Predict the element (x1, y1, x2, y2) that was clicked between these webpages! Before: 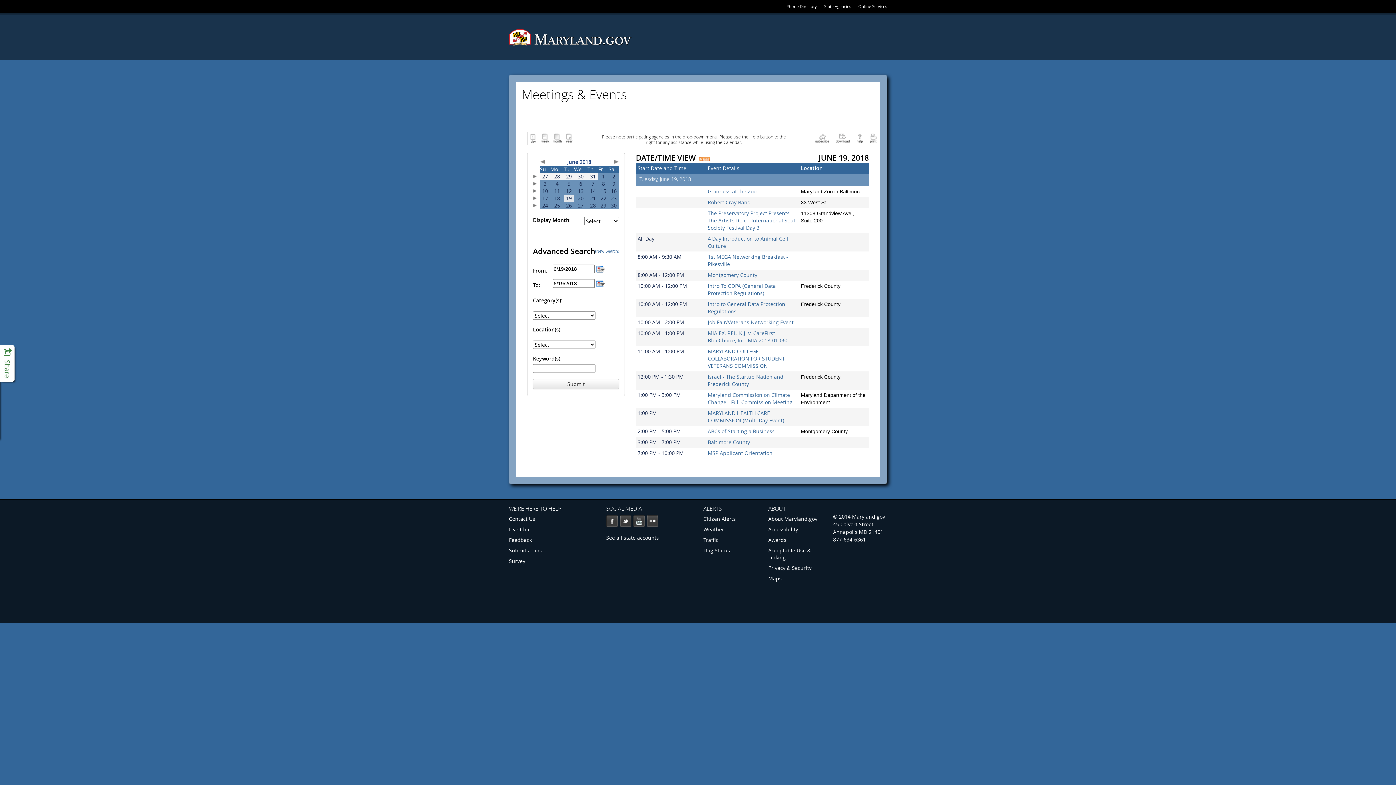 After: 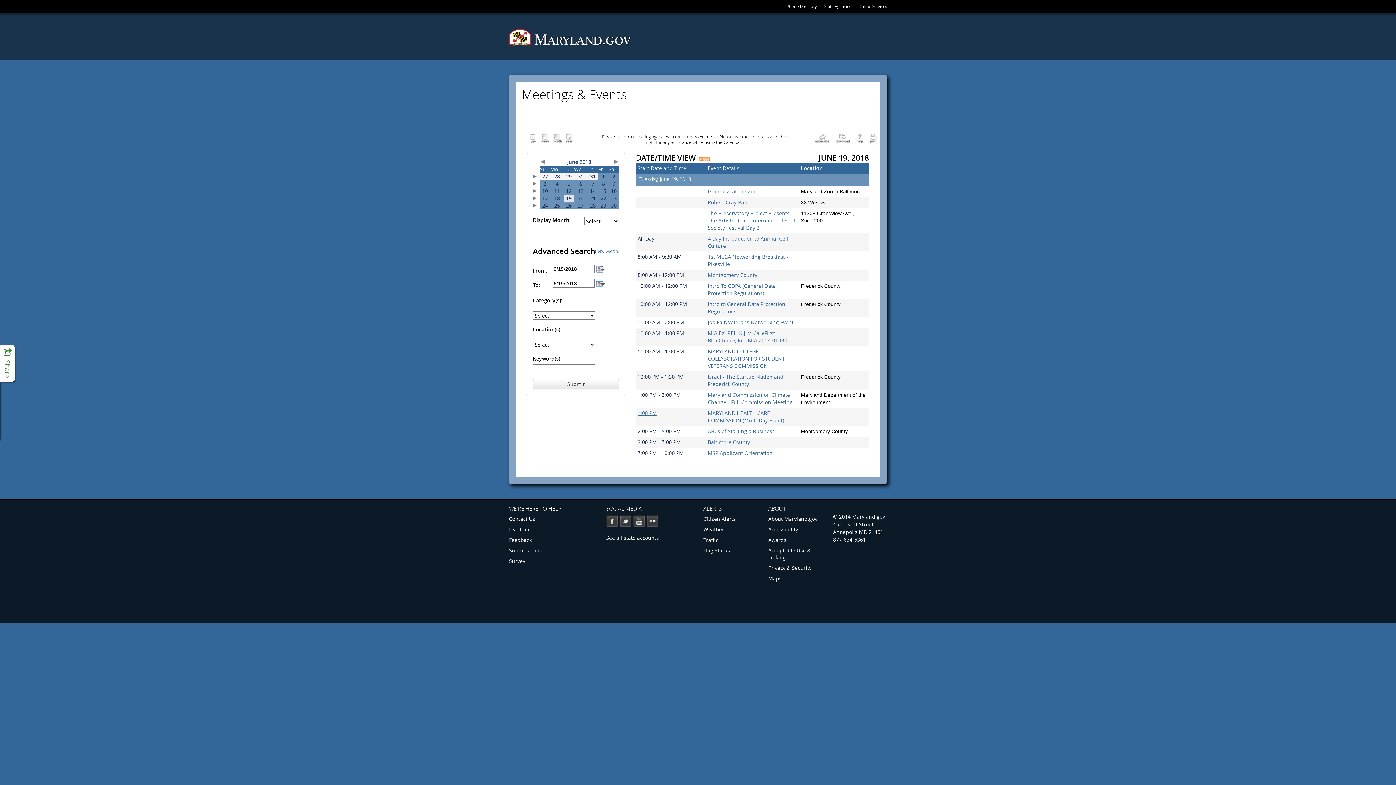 Action: label: 1:00 PM bbox: (637, 409, 657, 416)